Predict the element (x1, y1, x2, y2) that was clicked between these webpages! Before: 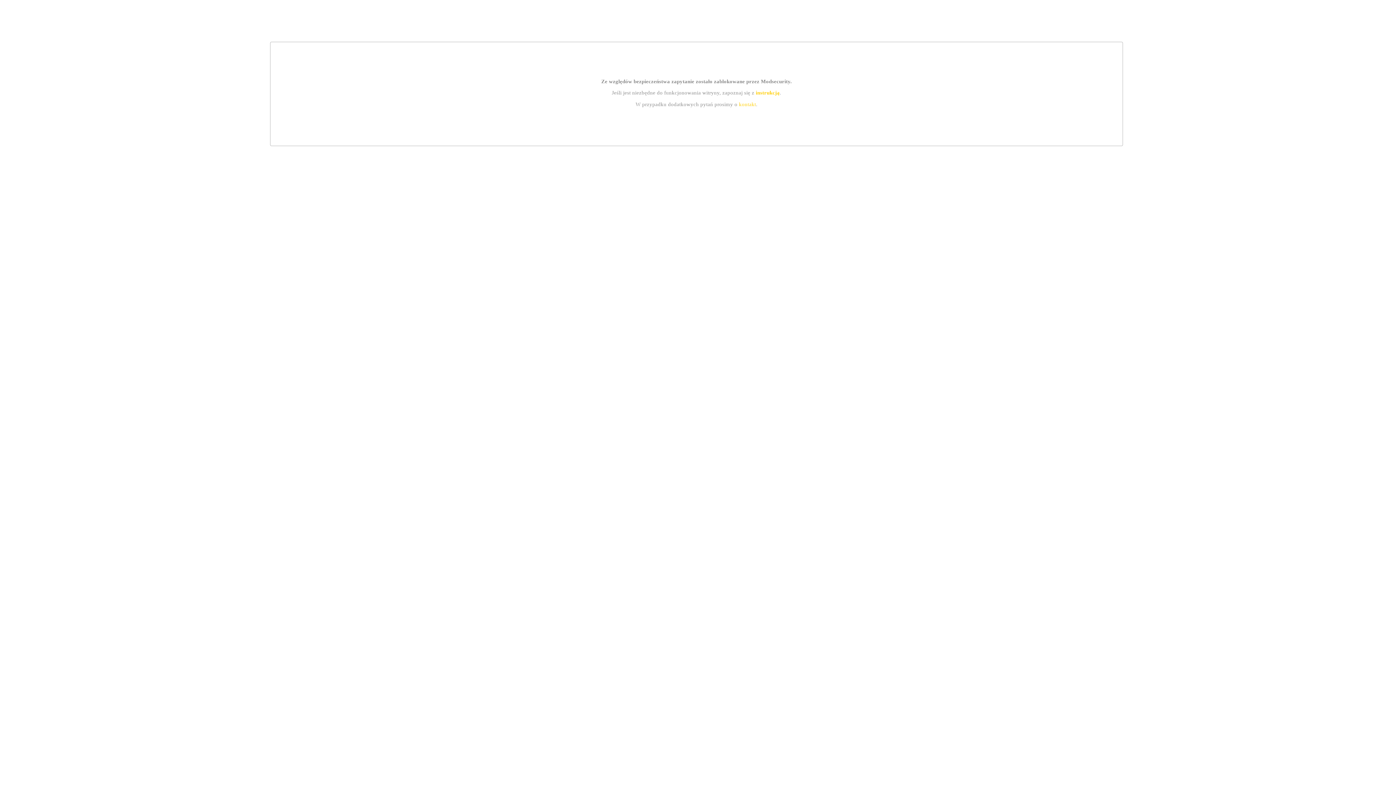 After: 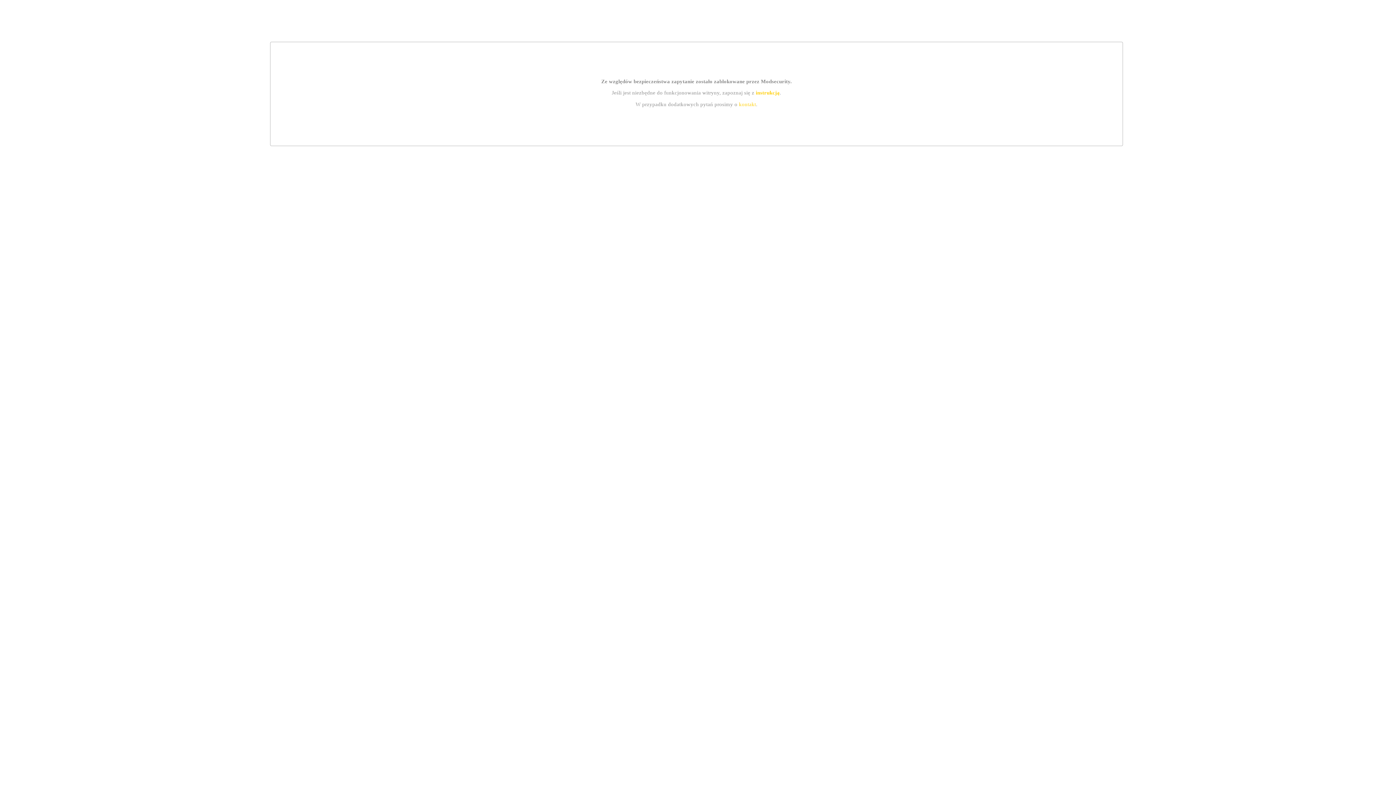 Action: label: instrukcją bbox: (755, 89, 779, 95)